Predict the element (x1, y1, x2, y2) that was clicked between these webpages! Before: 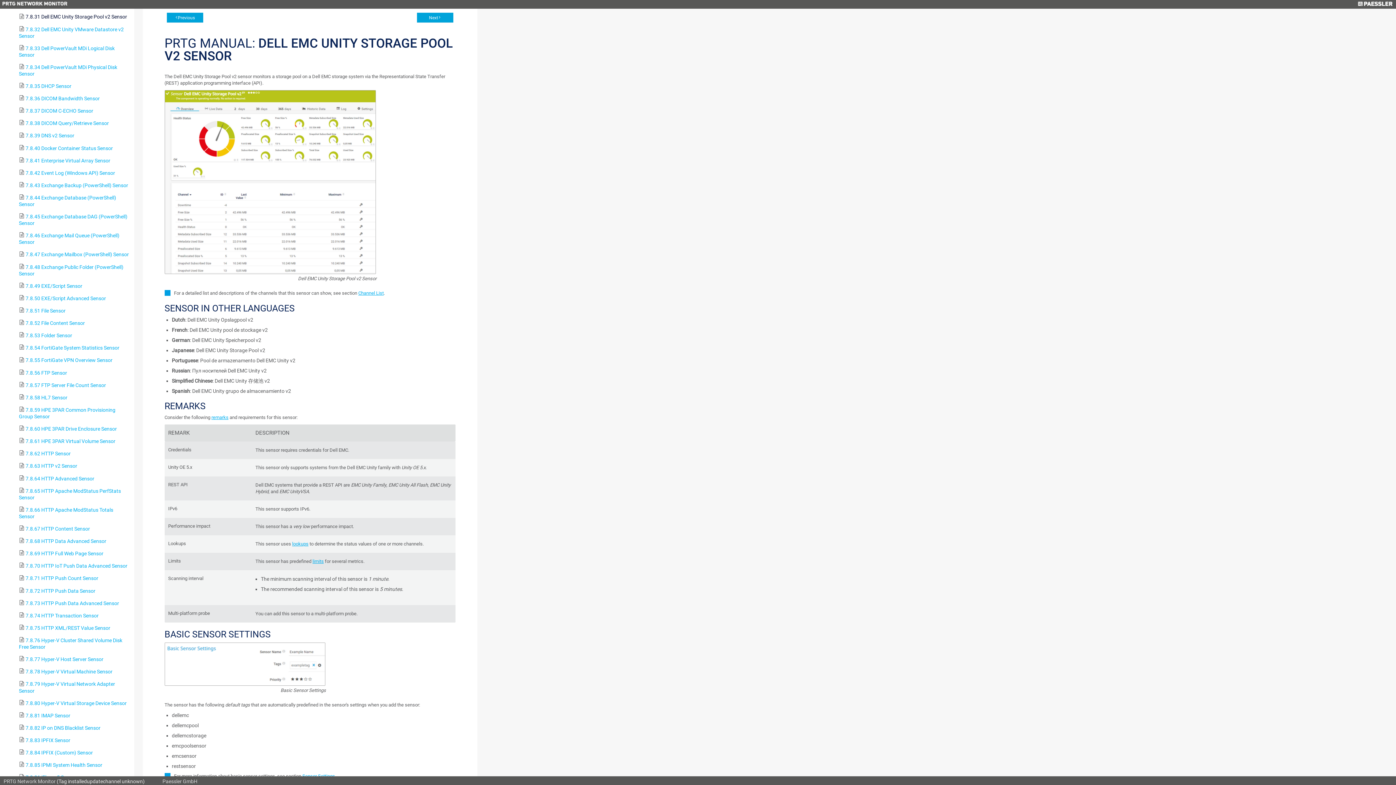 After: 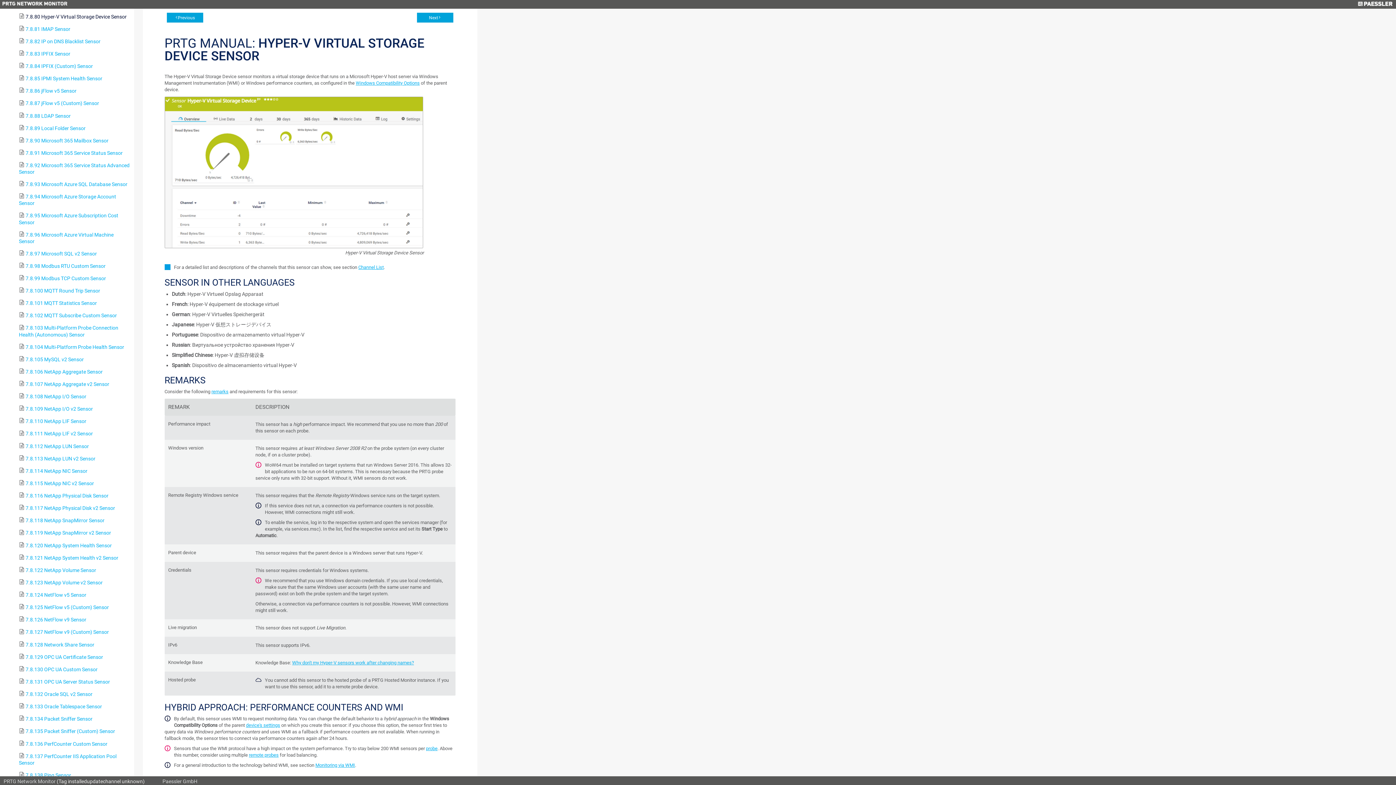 Action: label: 7.8.80 Hyper-V Virtual Storage Device Sensor bbox: (25, 700, 126, 706)